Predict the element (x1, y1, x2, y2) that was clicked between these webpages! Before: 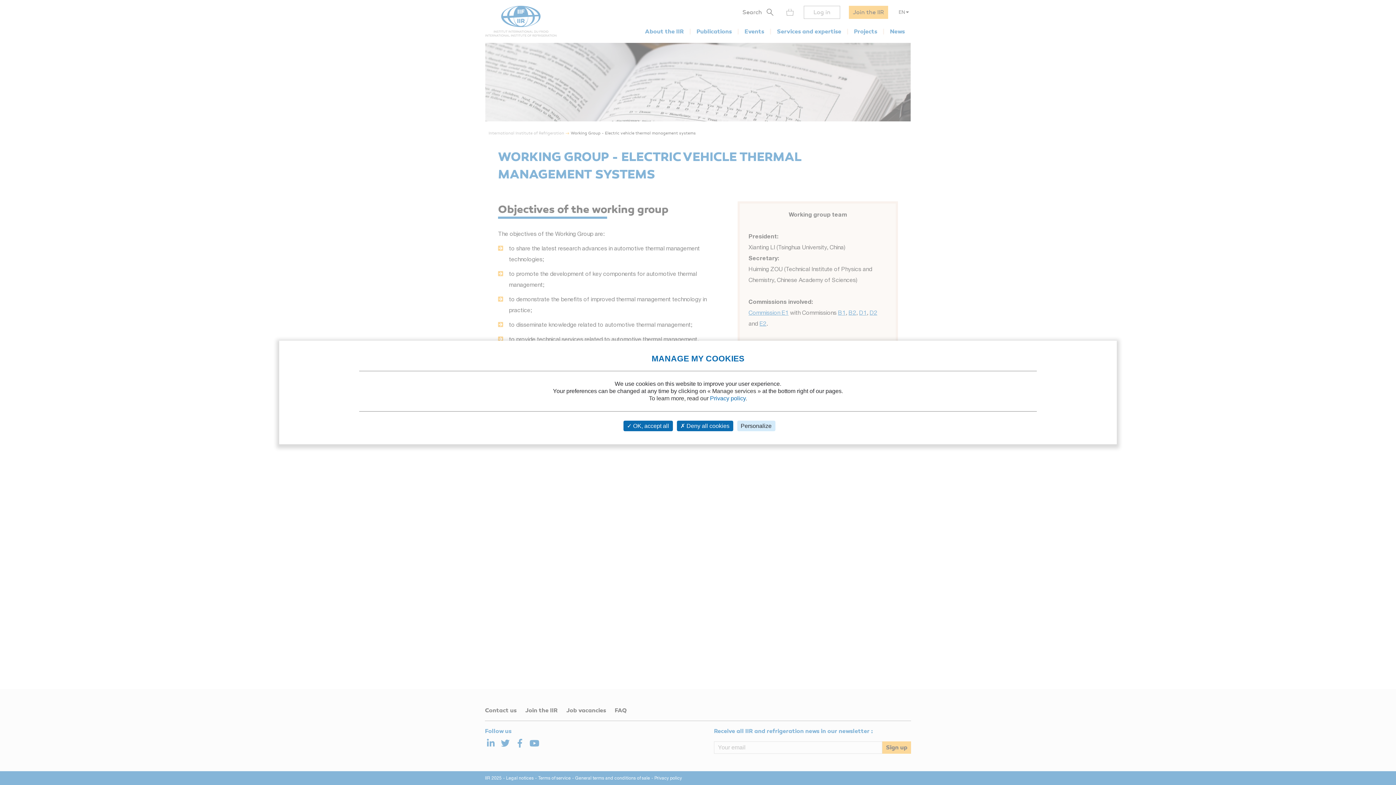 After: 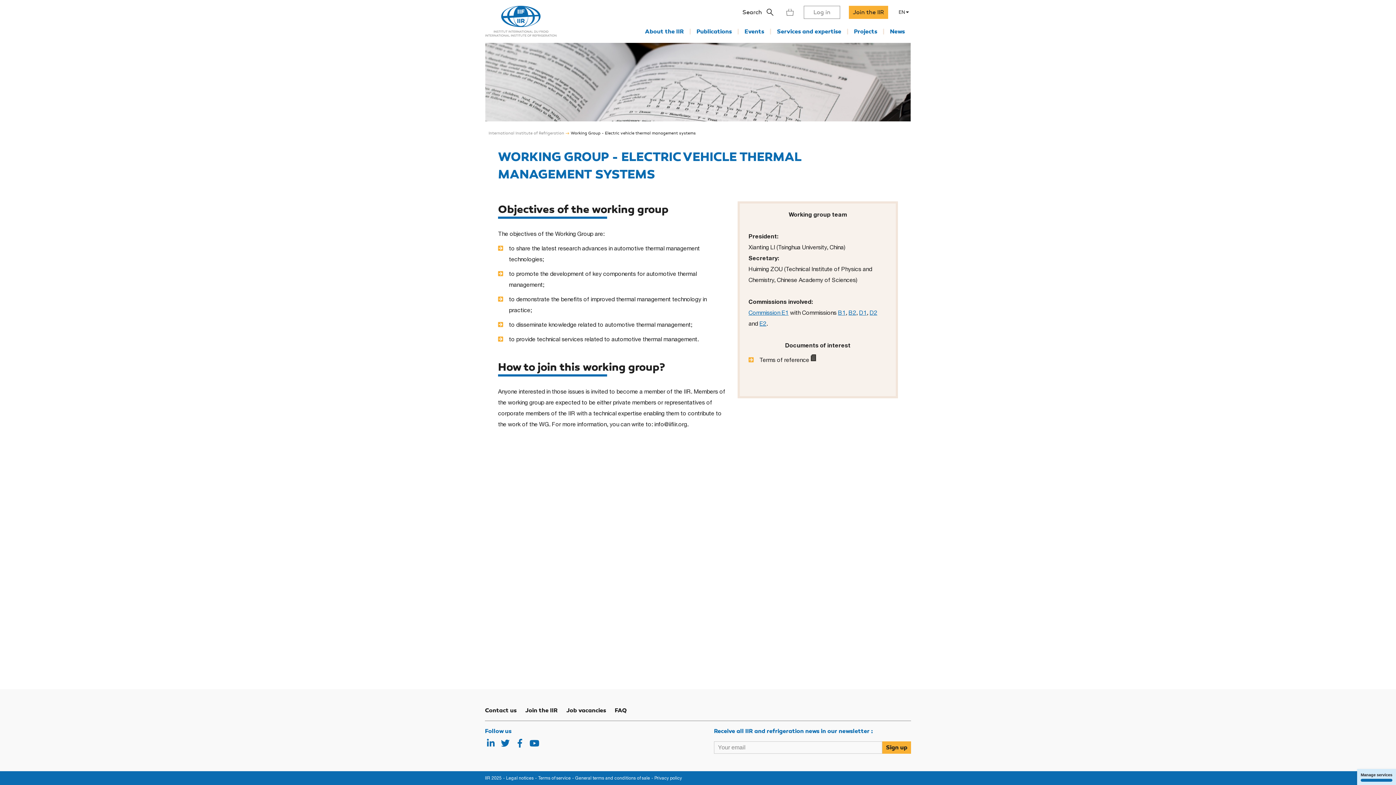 Action: bbox: (623, 420, 672, 431) label:  OK, accept all